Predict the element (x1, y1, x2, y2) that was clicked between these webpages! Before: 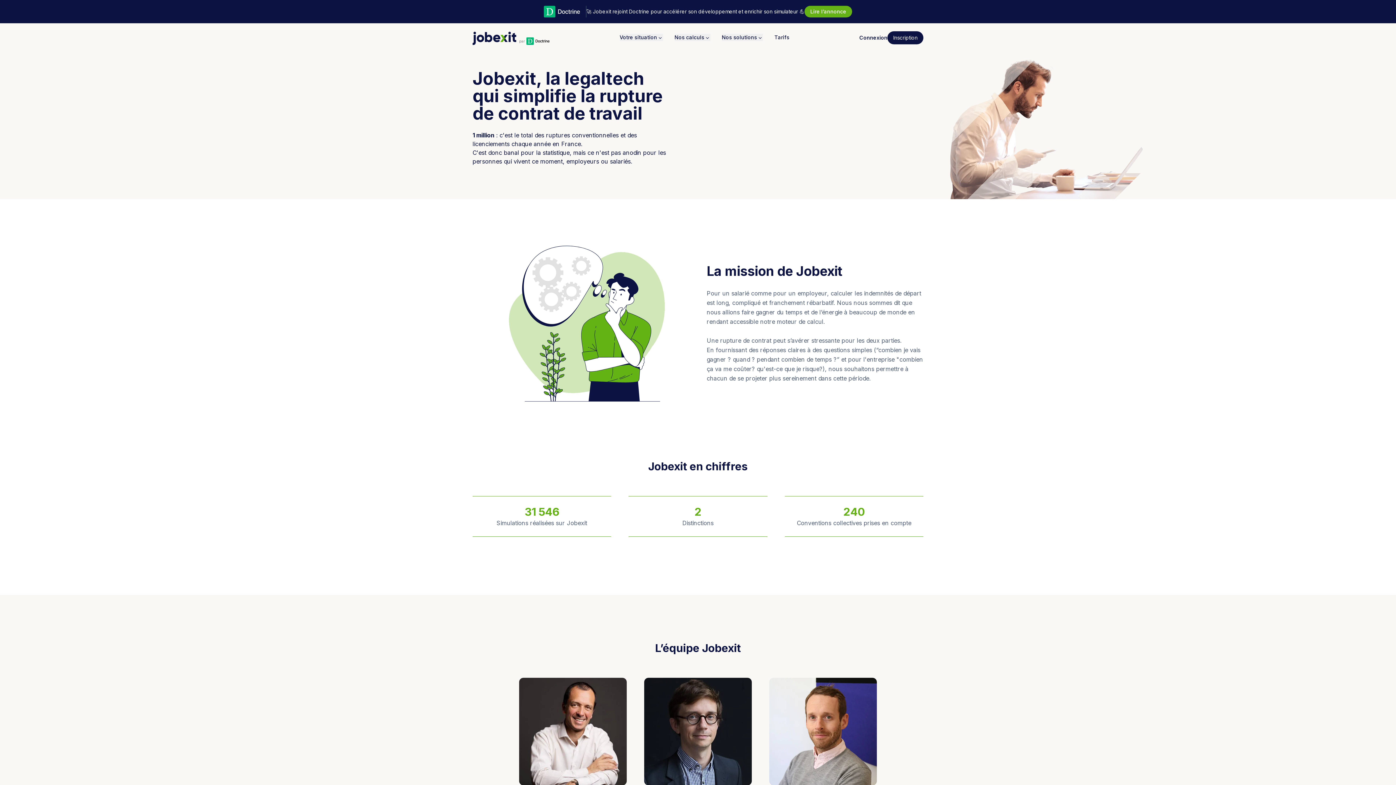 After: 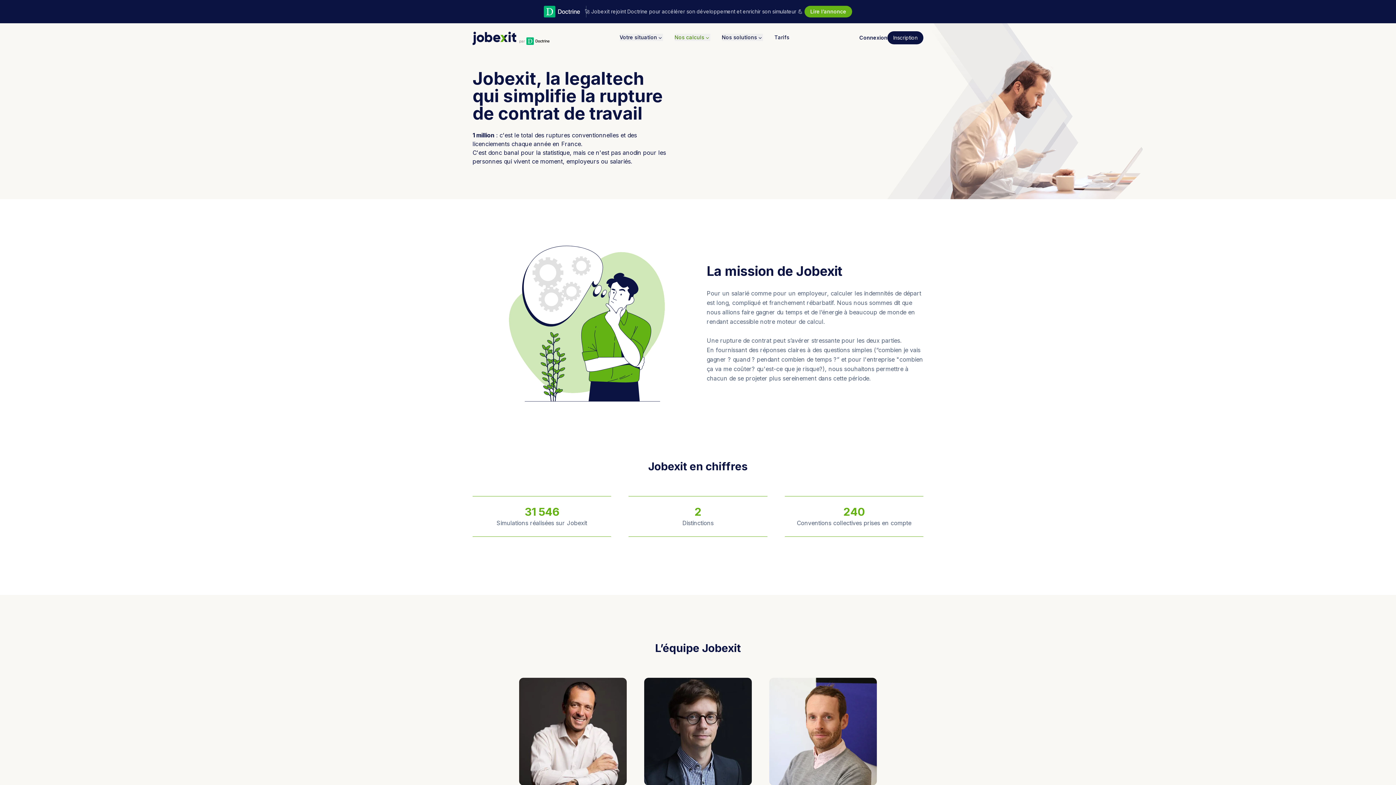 Action: bbox: (674, 33, 710, 41) label: Nos calculs